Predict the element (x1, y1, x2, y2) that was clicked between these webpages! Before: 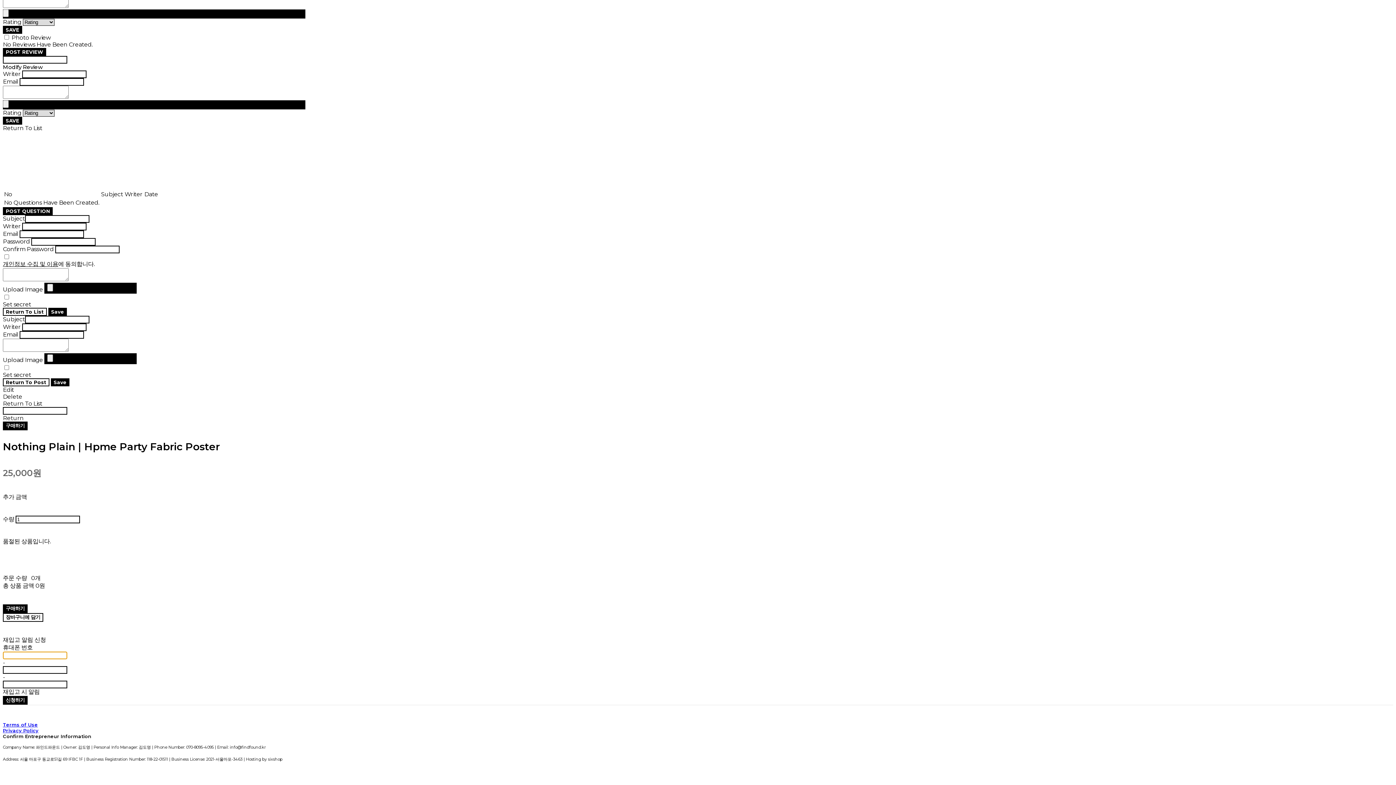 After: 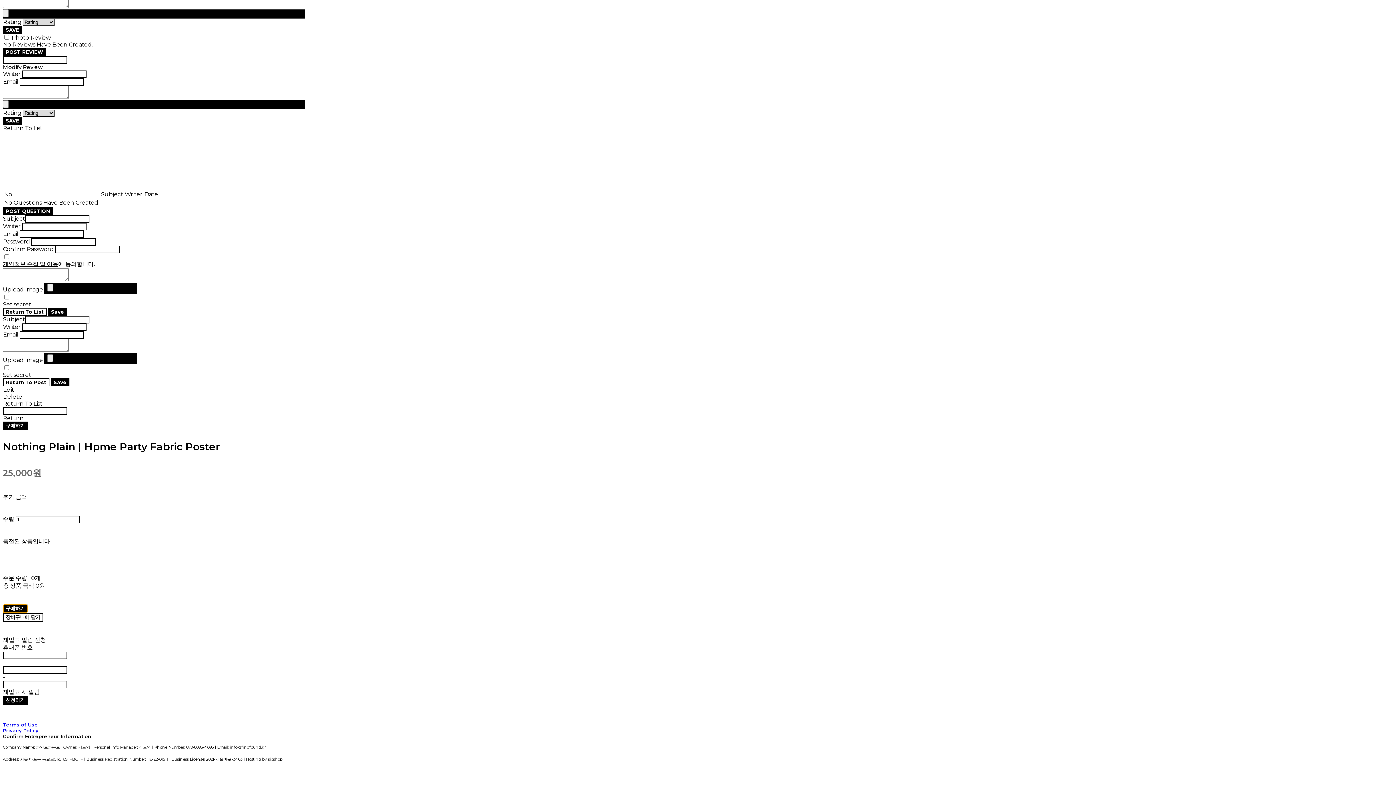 Action: label: 구매하기 bbox: (2, 604, 27, 613)